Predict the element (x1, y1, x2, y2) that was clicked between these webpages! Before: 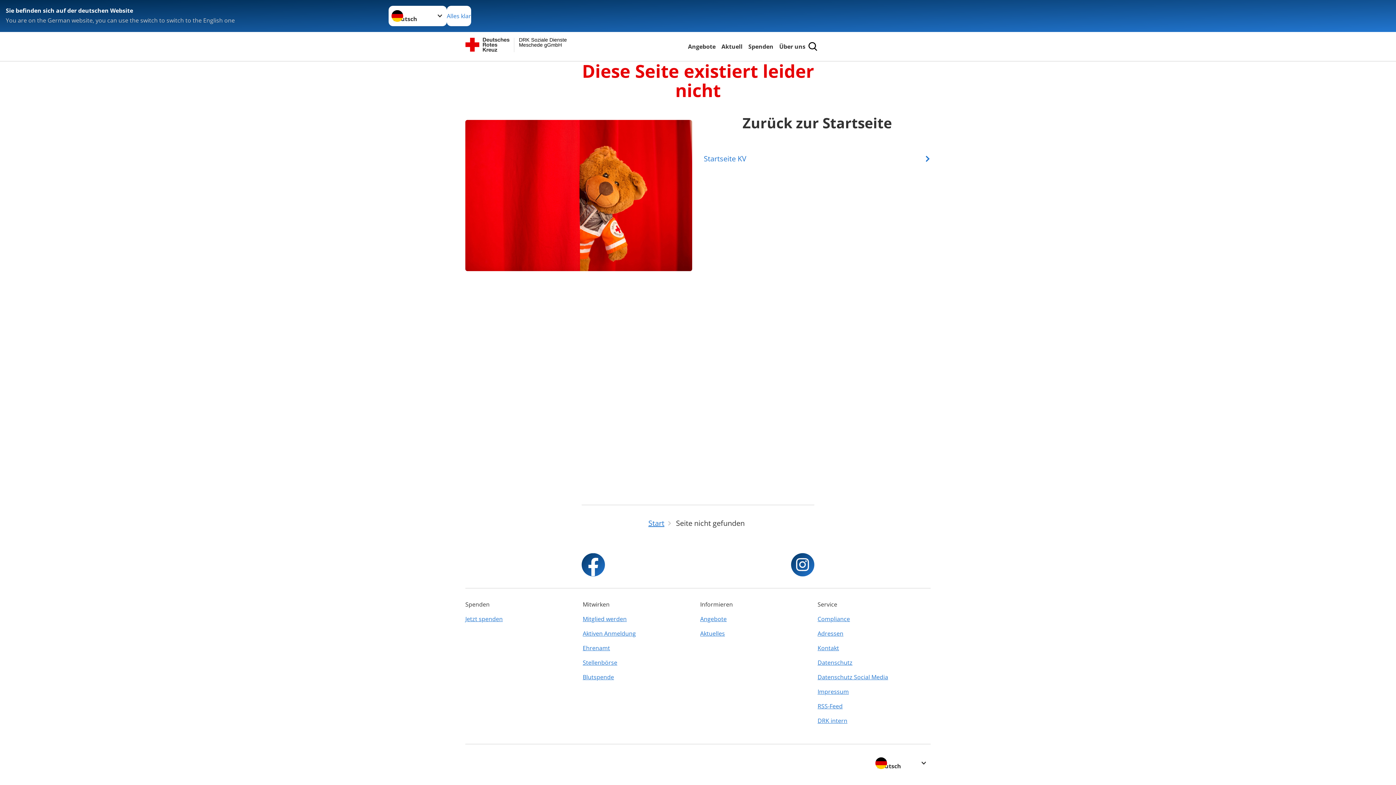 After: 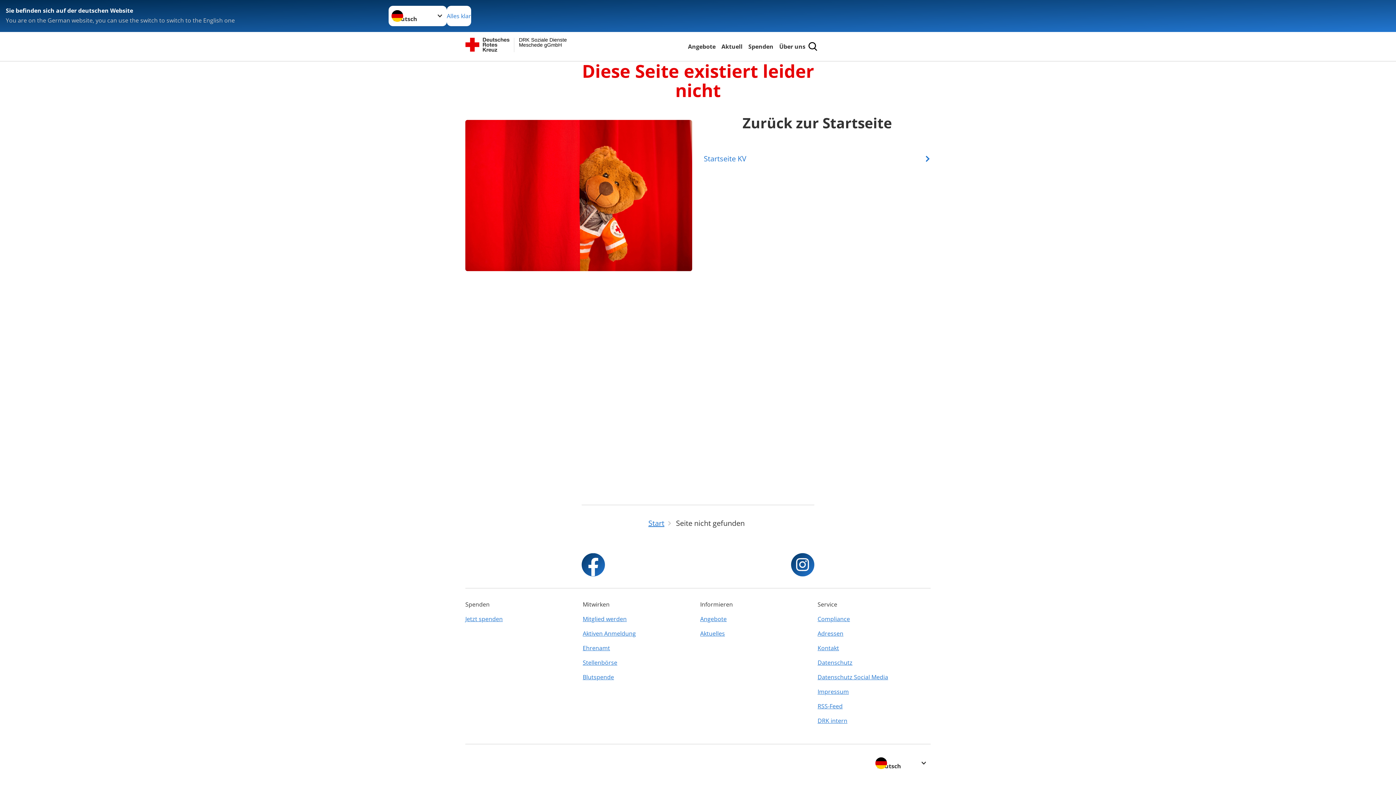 Action: bbox: (817, 699, 930, 713) label: RSS-Feed